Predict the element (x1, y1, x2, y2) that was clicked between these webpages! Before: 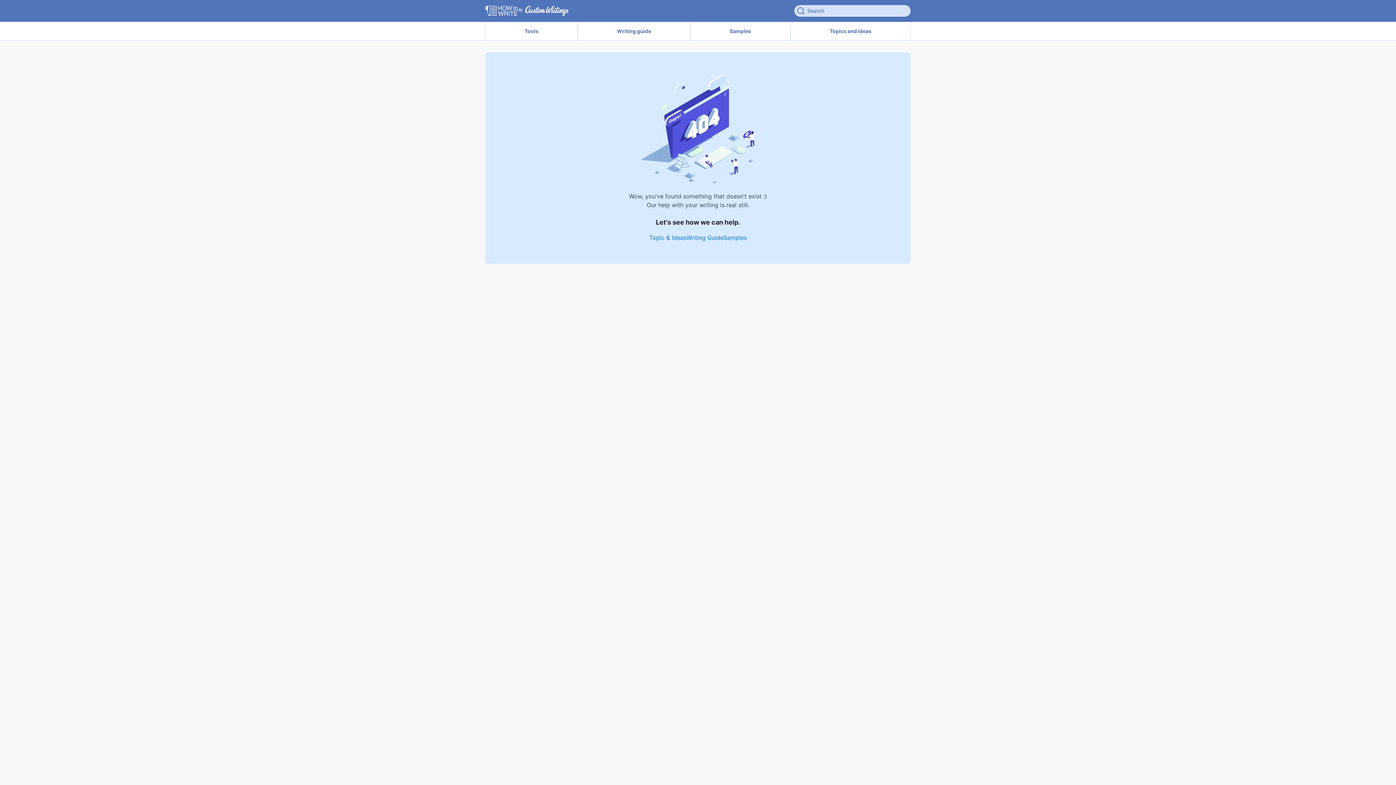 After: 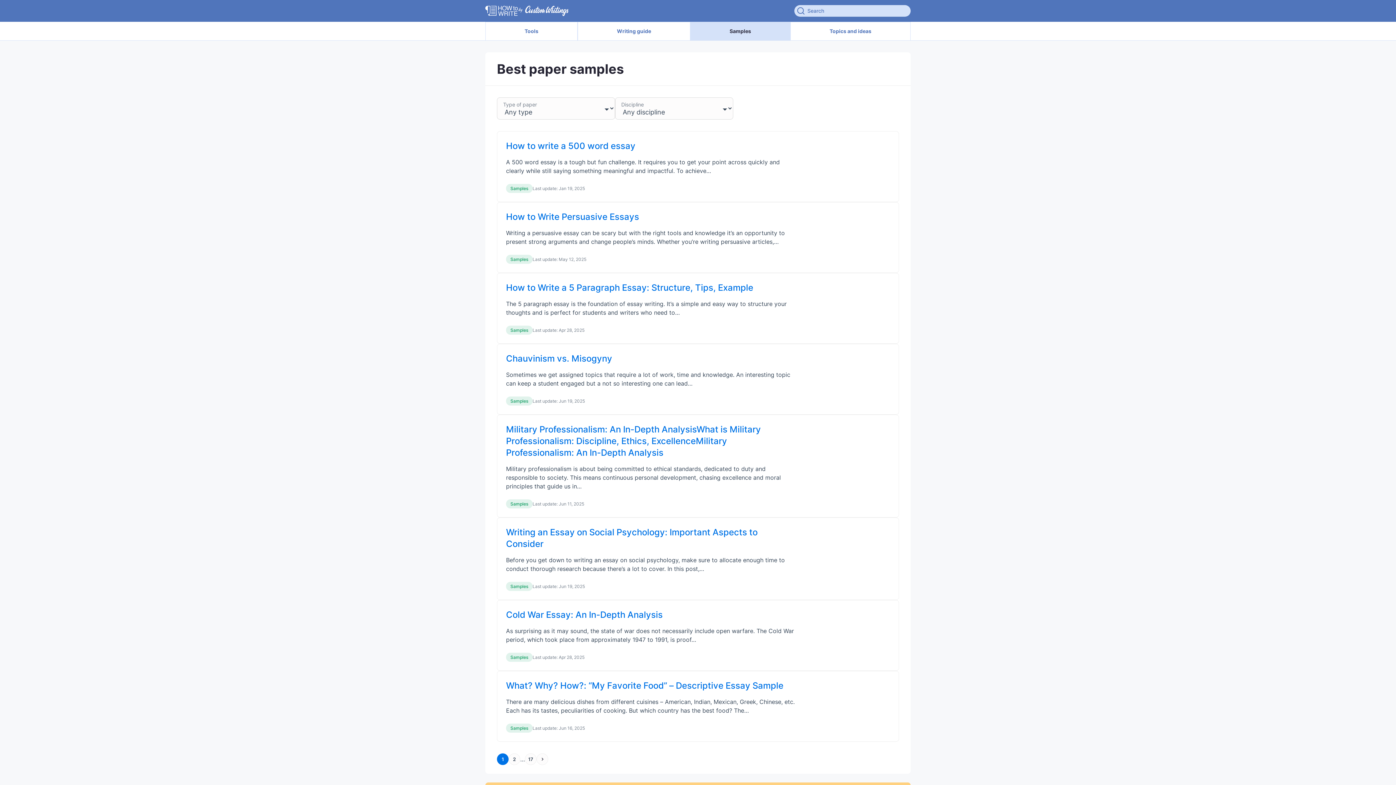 Action: label: Samples bbox: (723, 234, 746, 241)